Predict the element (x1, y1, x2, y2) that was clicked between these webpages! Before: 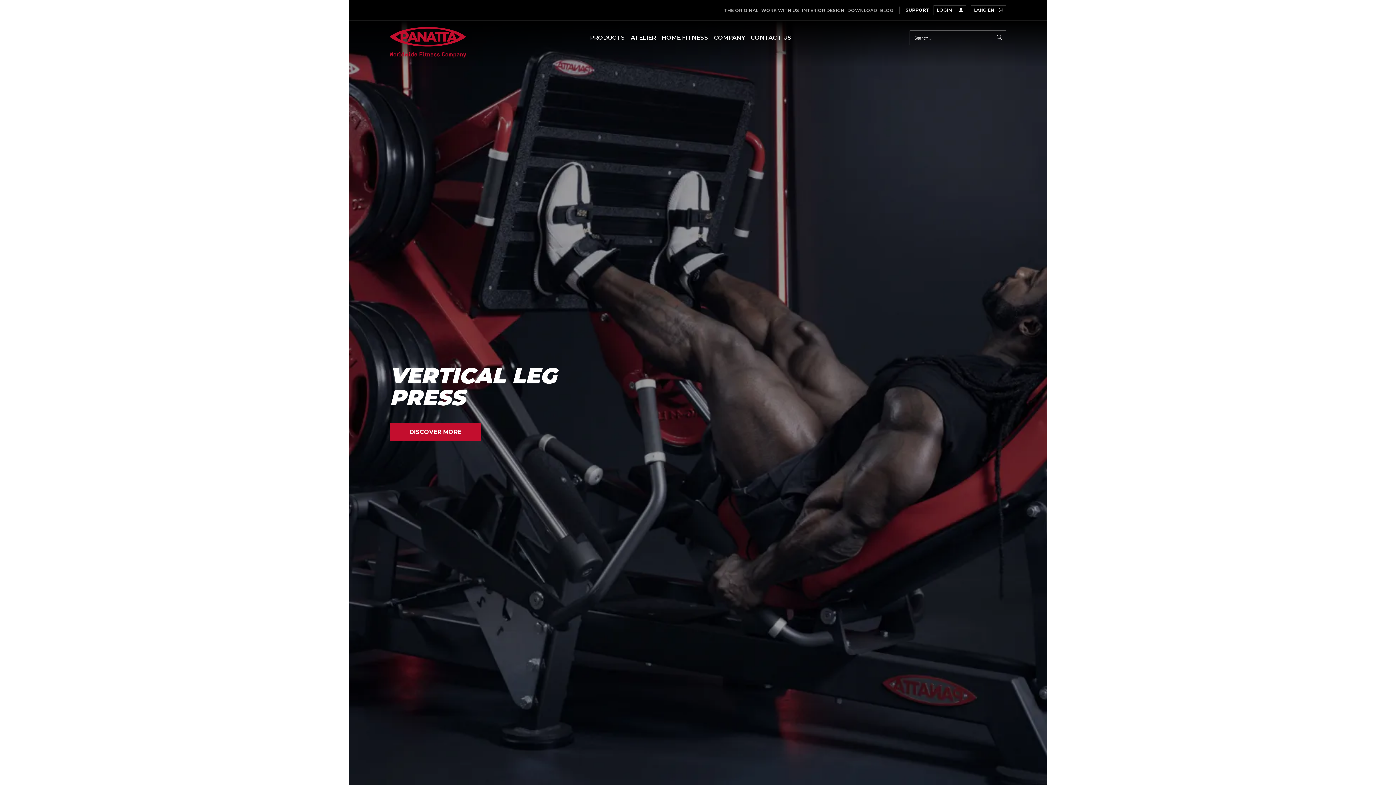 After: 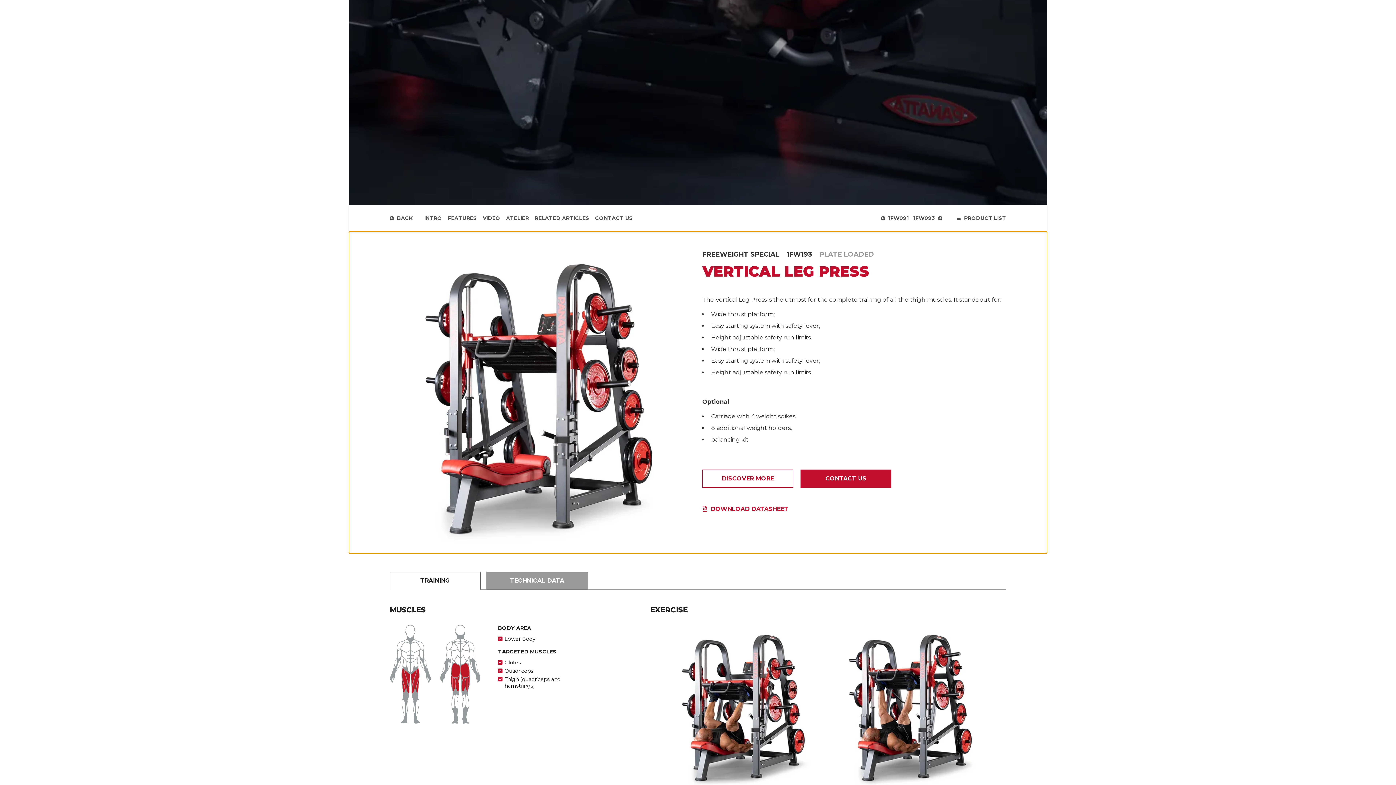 Action: bbox: (389, 423, 480, 441) label: DISCOVER MORE